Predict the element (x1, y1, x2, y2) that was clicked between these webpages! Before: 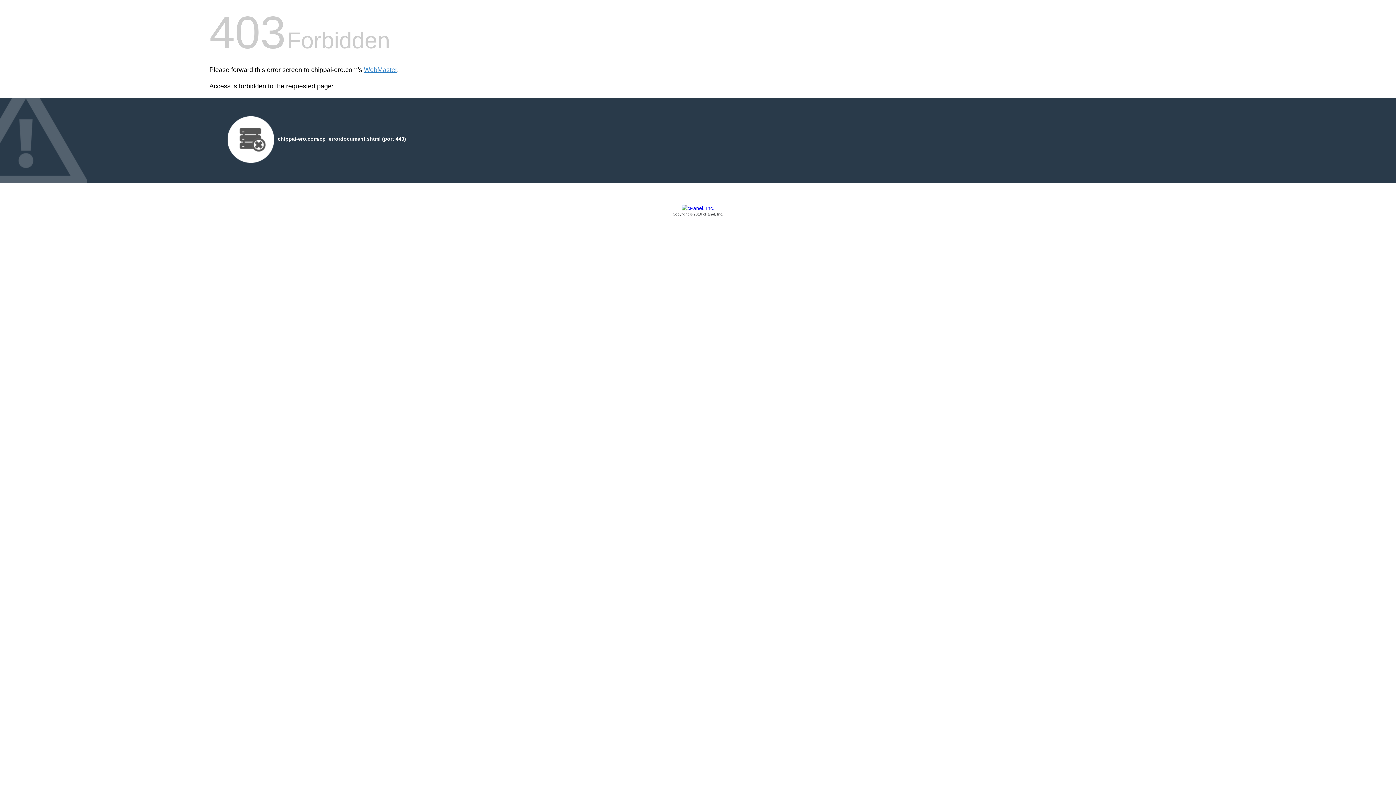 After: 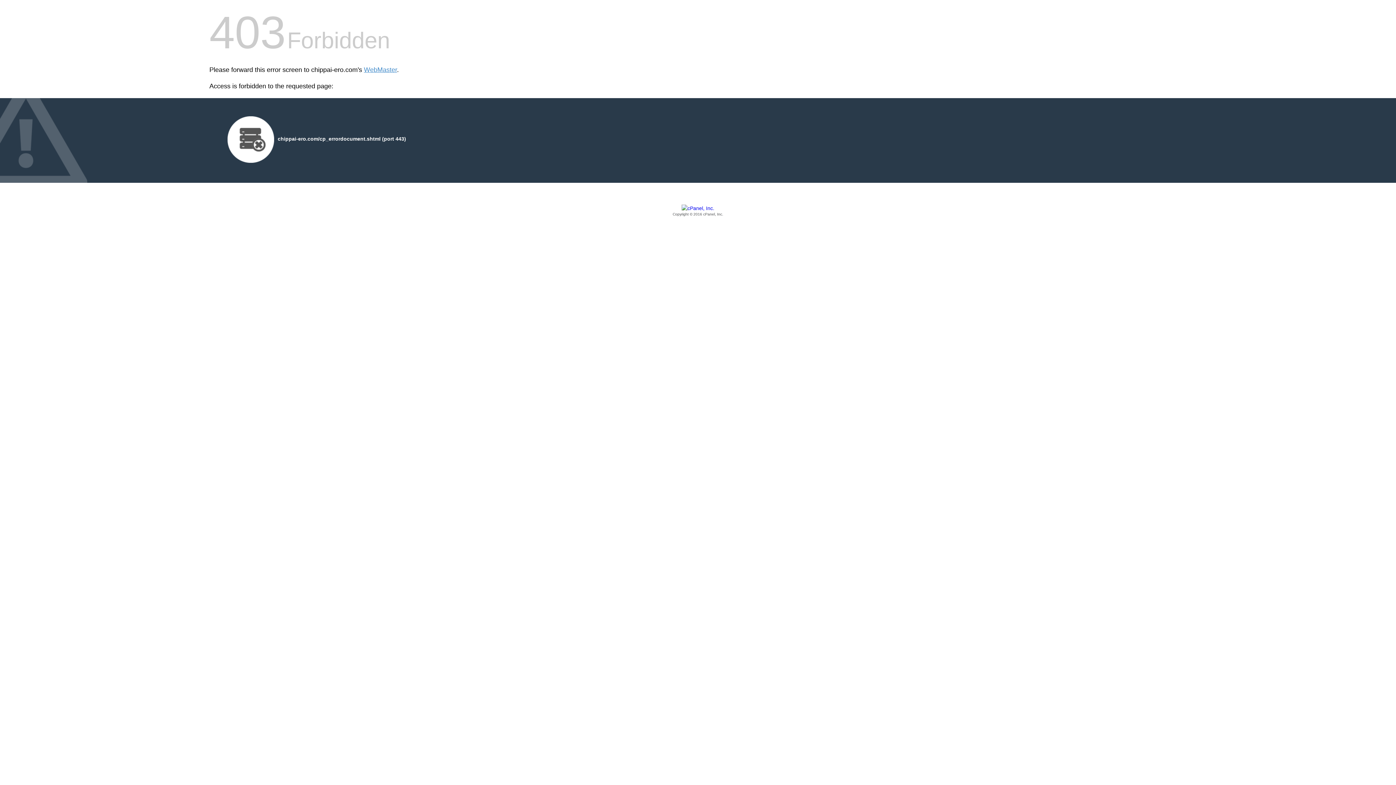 Action: label: Copyright © 2016 cPanel, Inc. bbox: (209, 205, 1186, 217)